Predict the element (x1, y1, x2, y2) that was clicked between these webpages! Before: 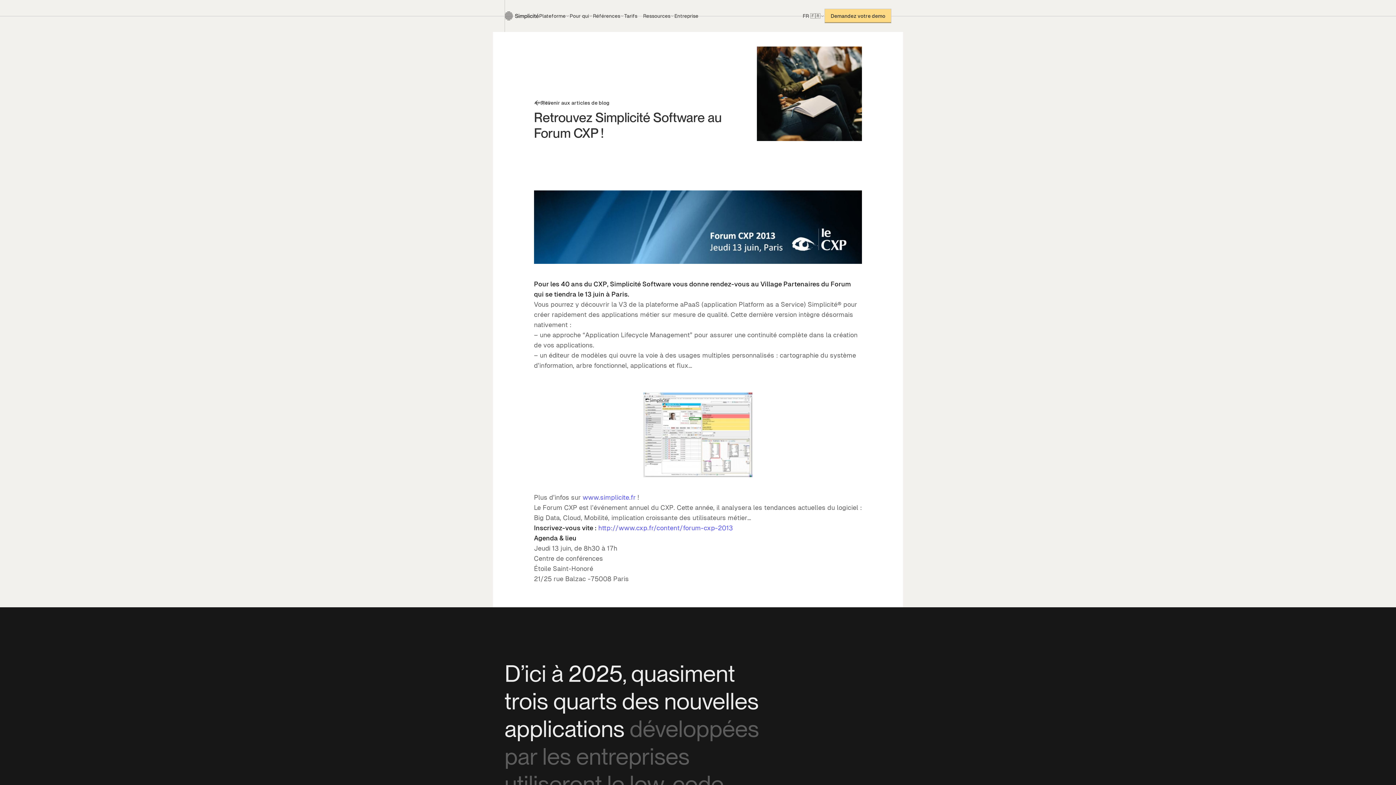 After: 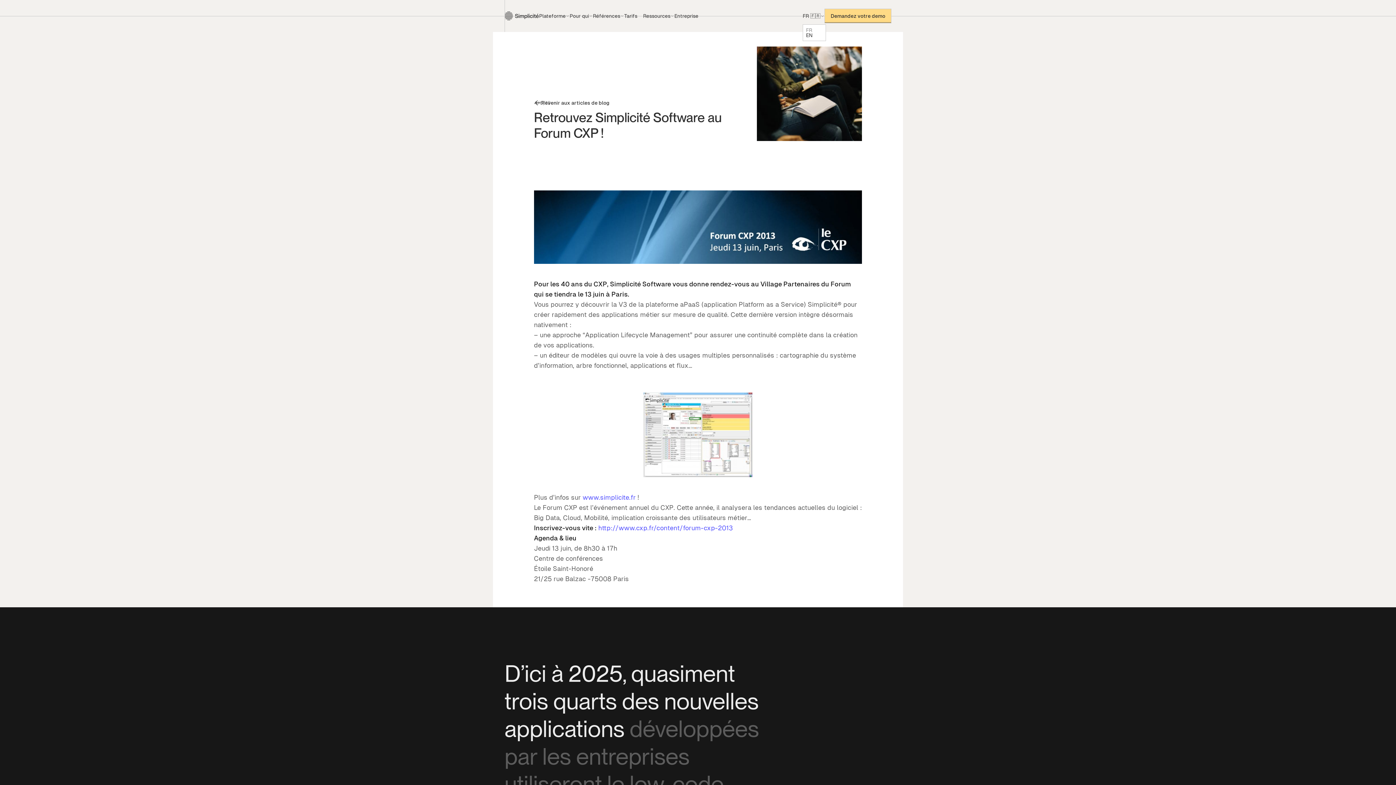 Action: label: FR 🇫🇷 bbox: (802, 13, 824, 18)